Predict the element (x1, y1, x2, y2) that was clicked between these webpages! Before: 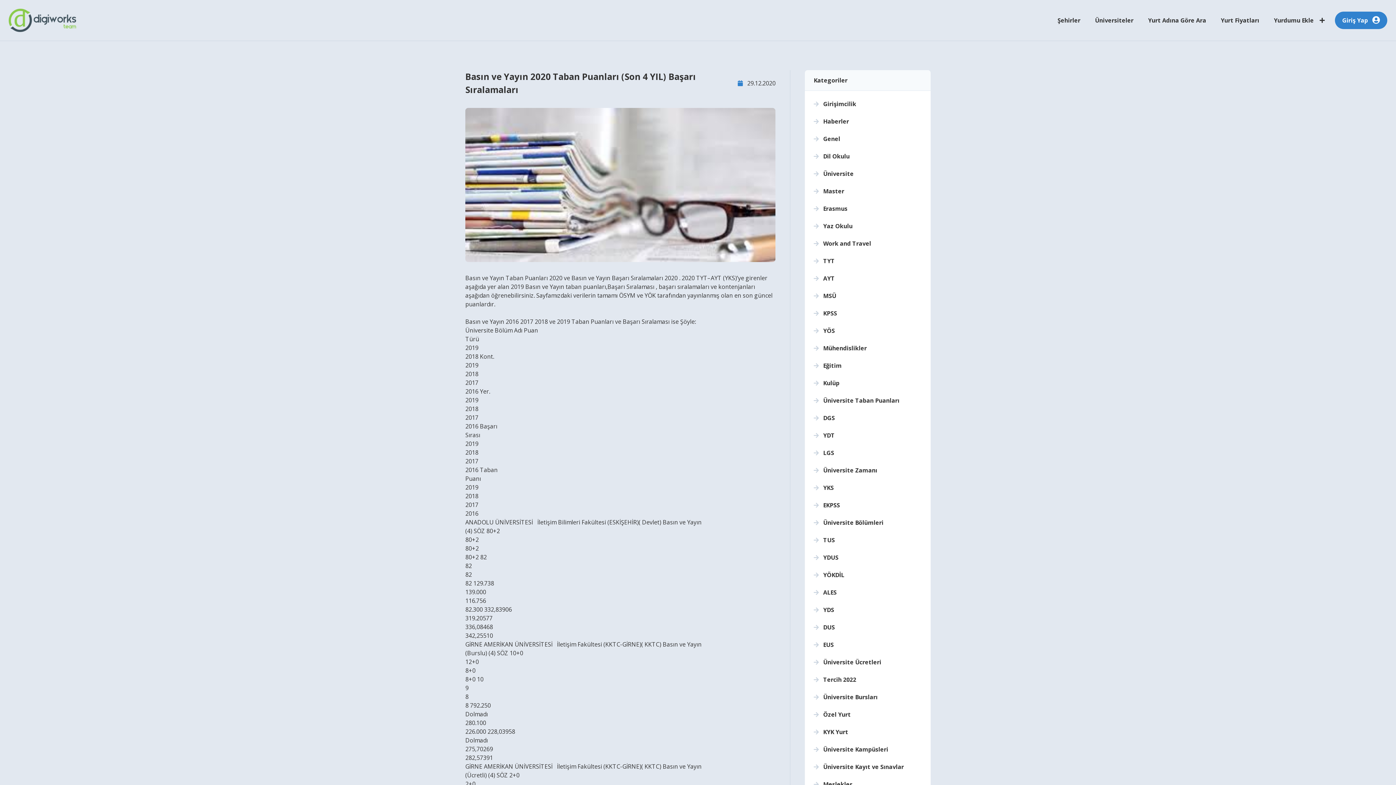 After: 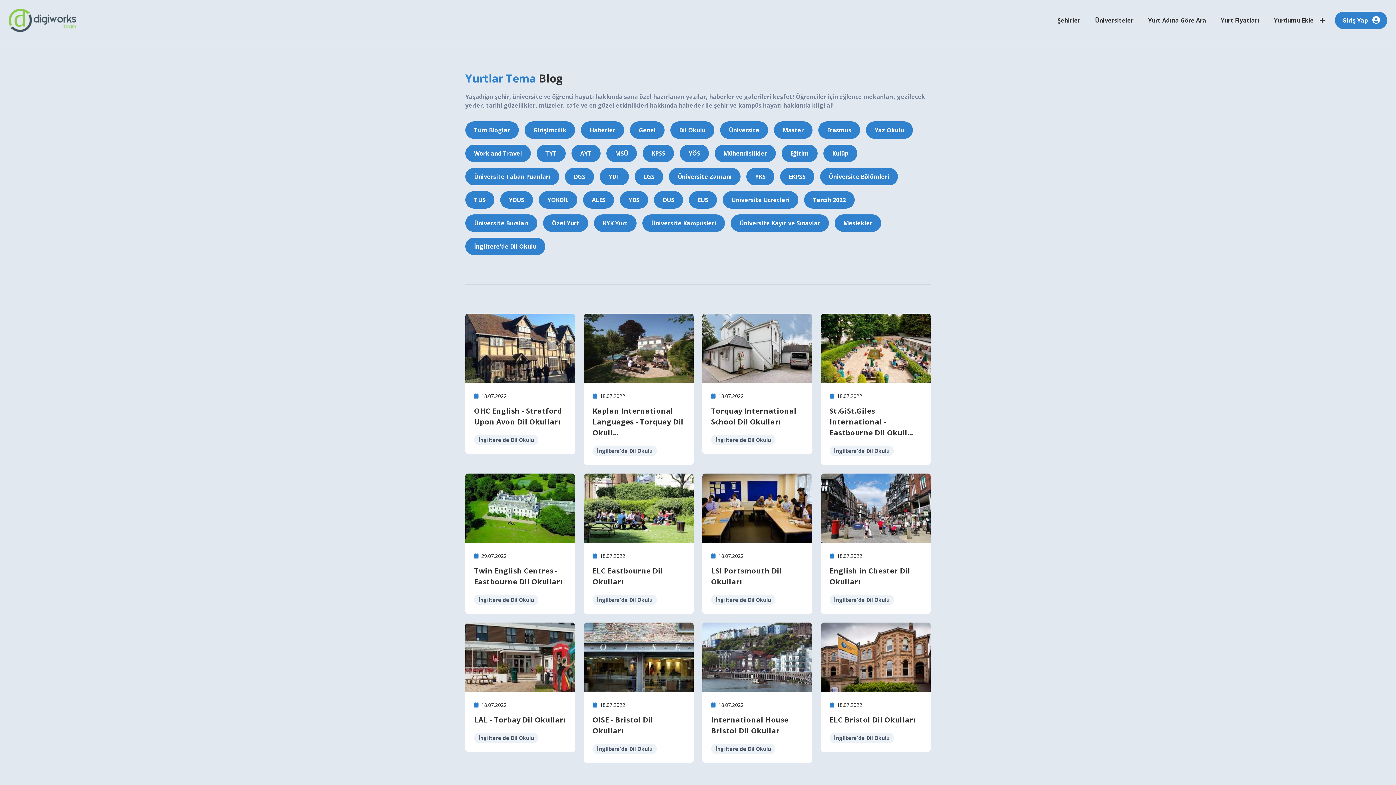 Action: label:  Üniversite Bölümleri bbox: (813, 518, 883, 526)